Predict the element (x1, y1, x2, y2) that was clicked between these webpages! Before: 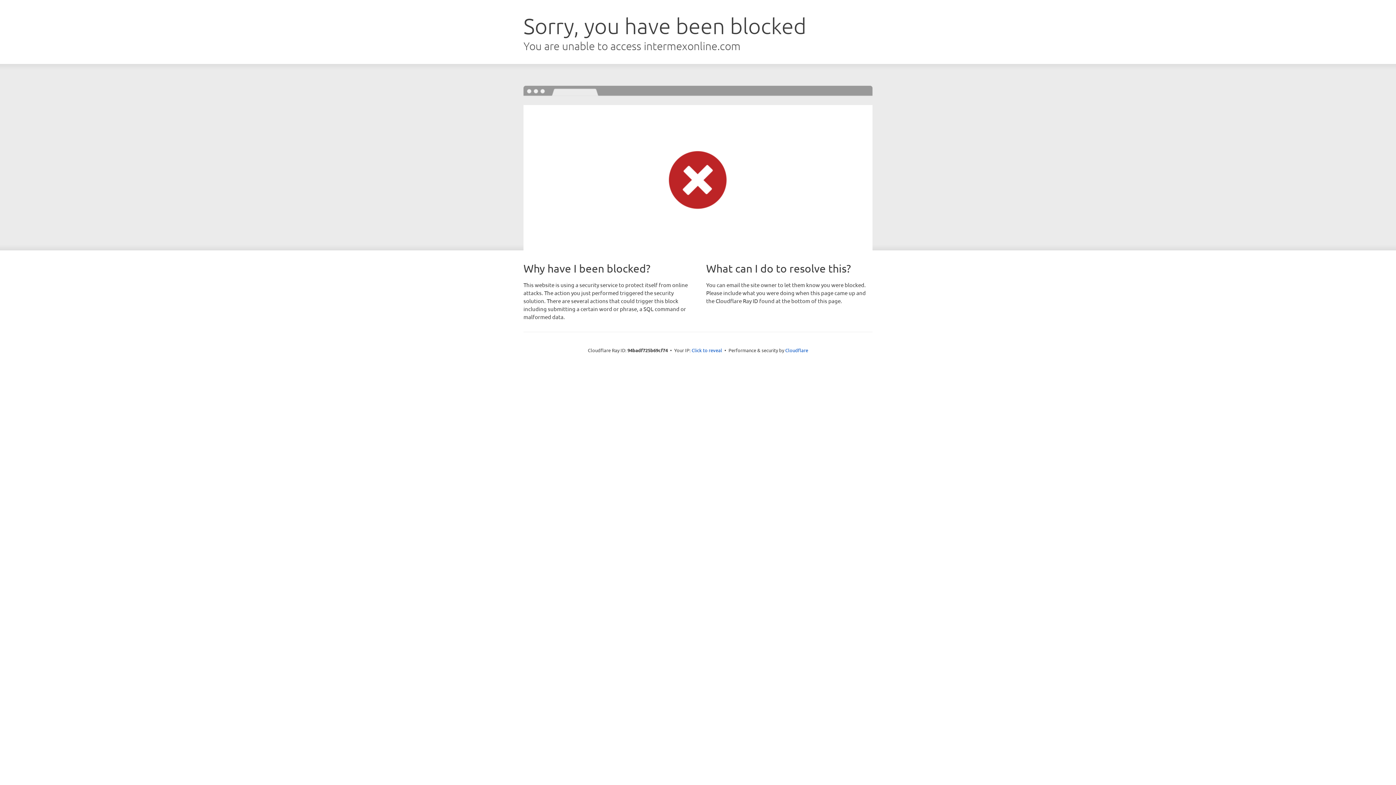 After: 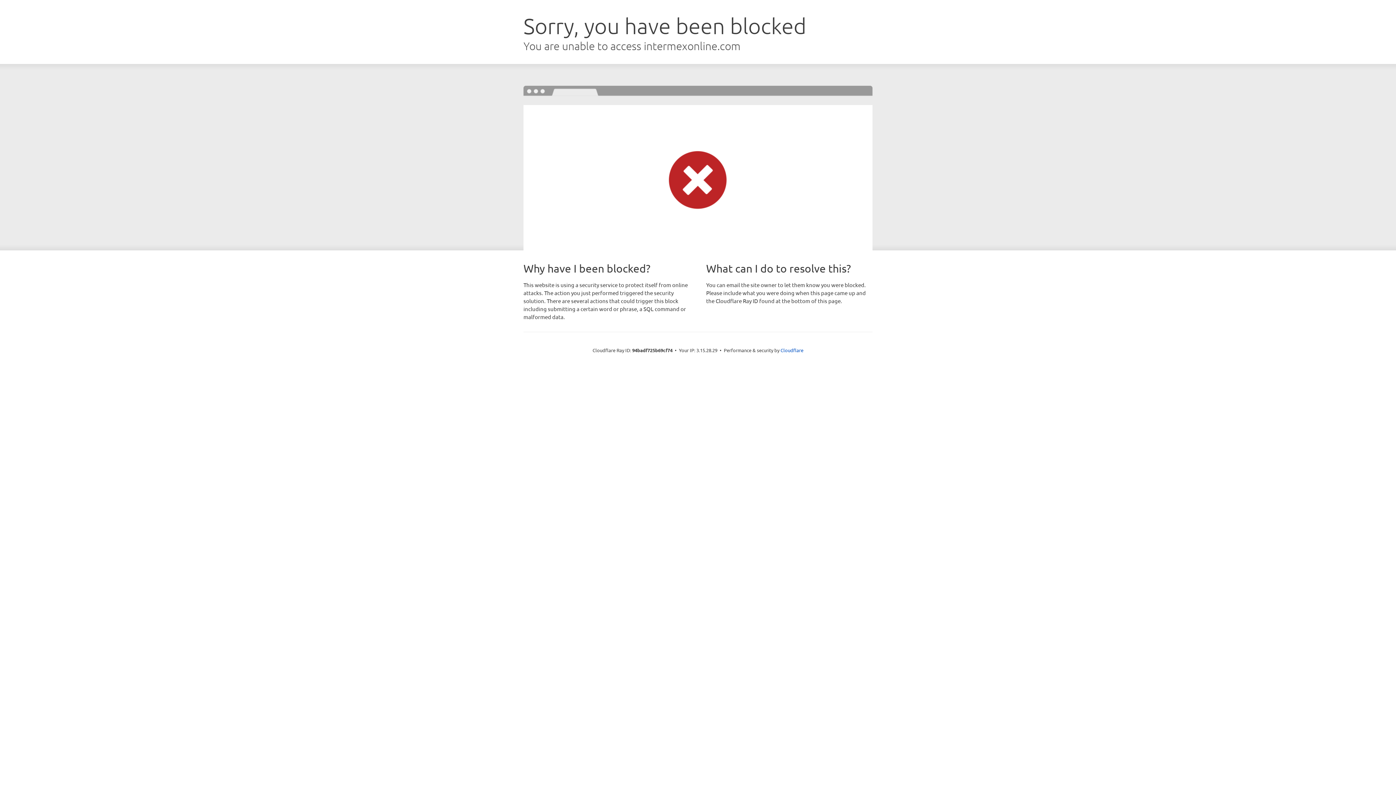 Action: label: Click to reveal bbox: (691, 346, 722, 353)